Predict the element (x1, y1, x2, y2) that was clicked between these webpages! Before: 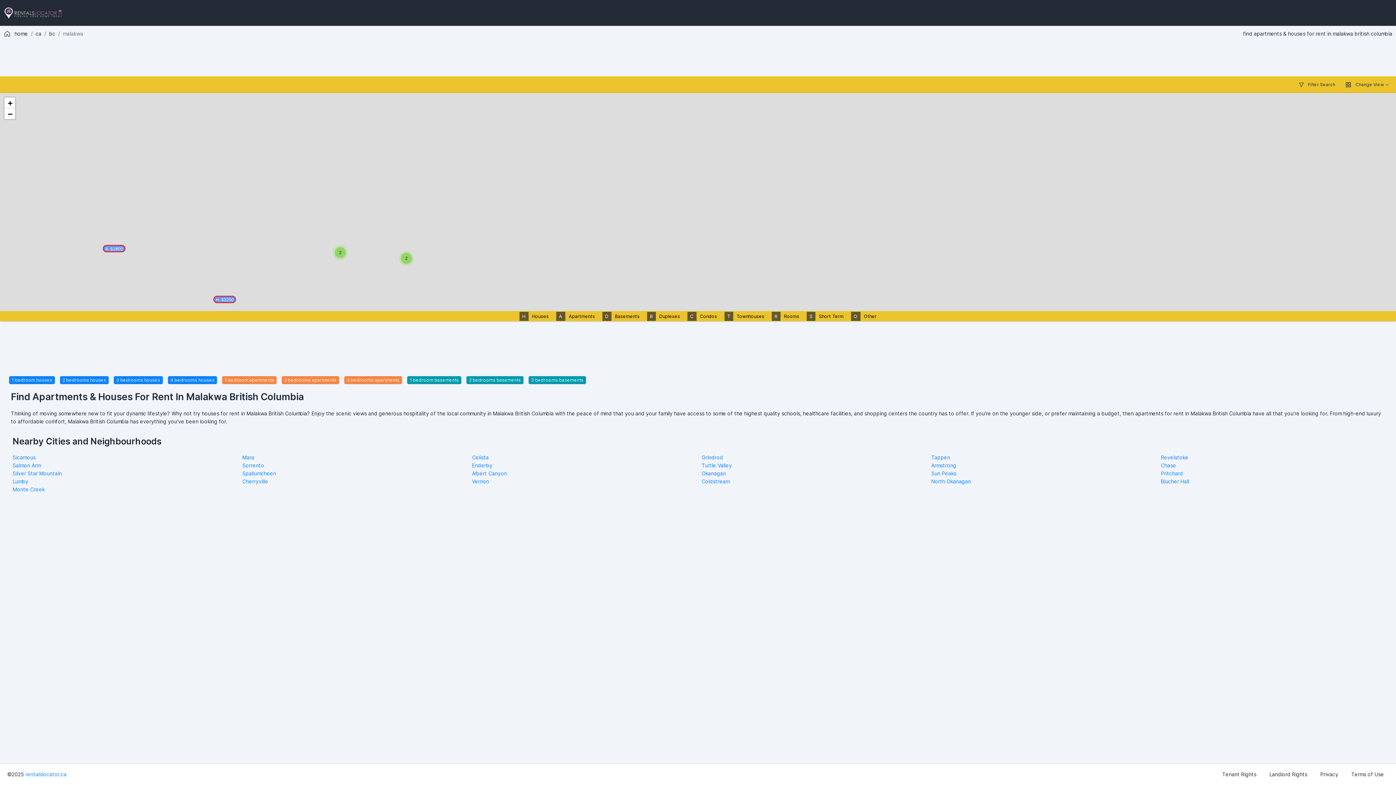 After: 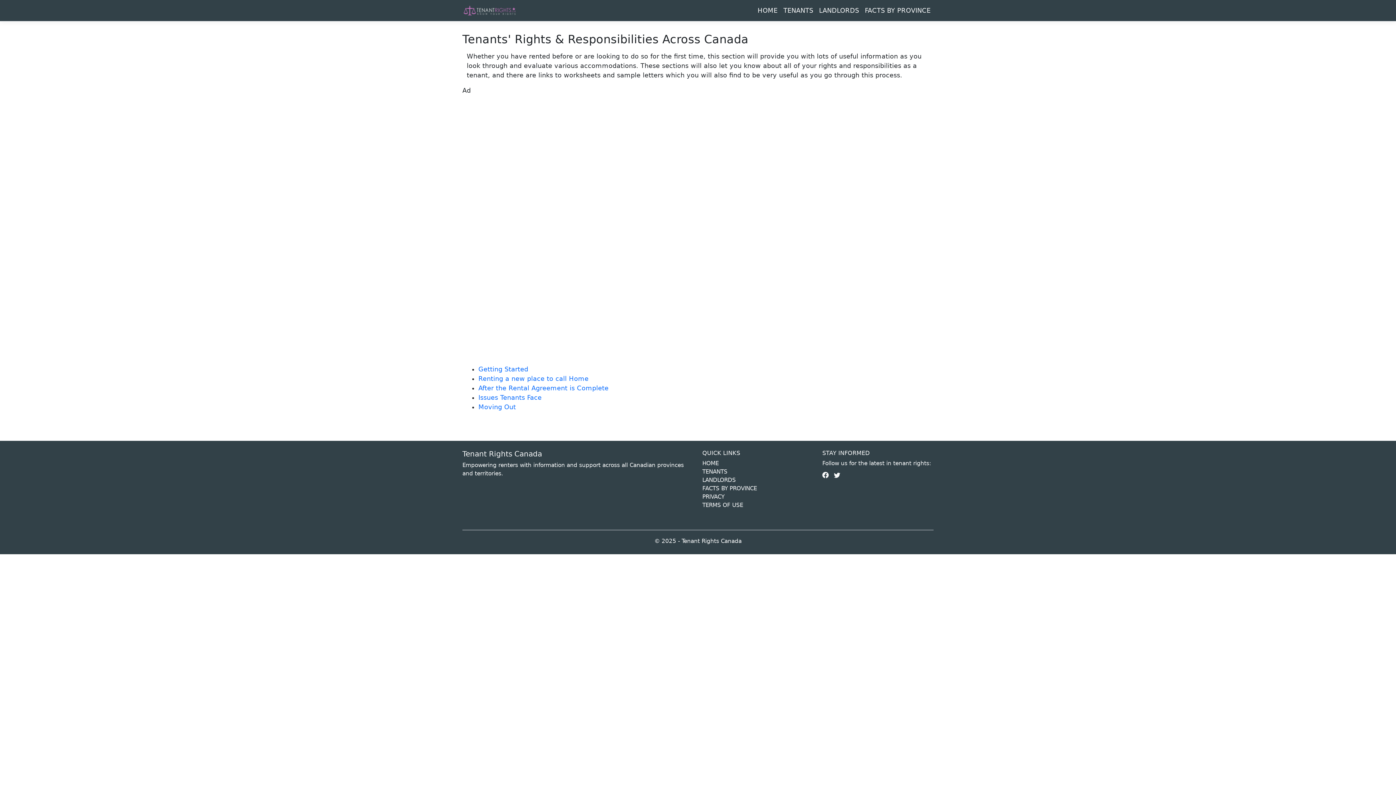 Action: label: Tenant Rights bbox: (1214, 768, 1261, 781)